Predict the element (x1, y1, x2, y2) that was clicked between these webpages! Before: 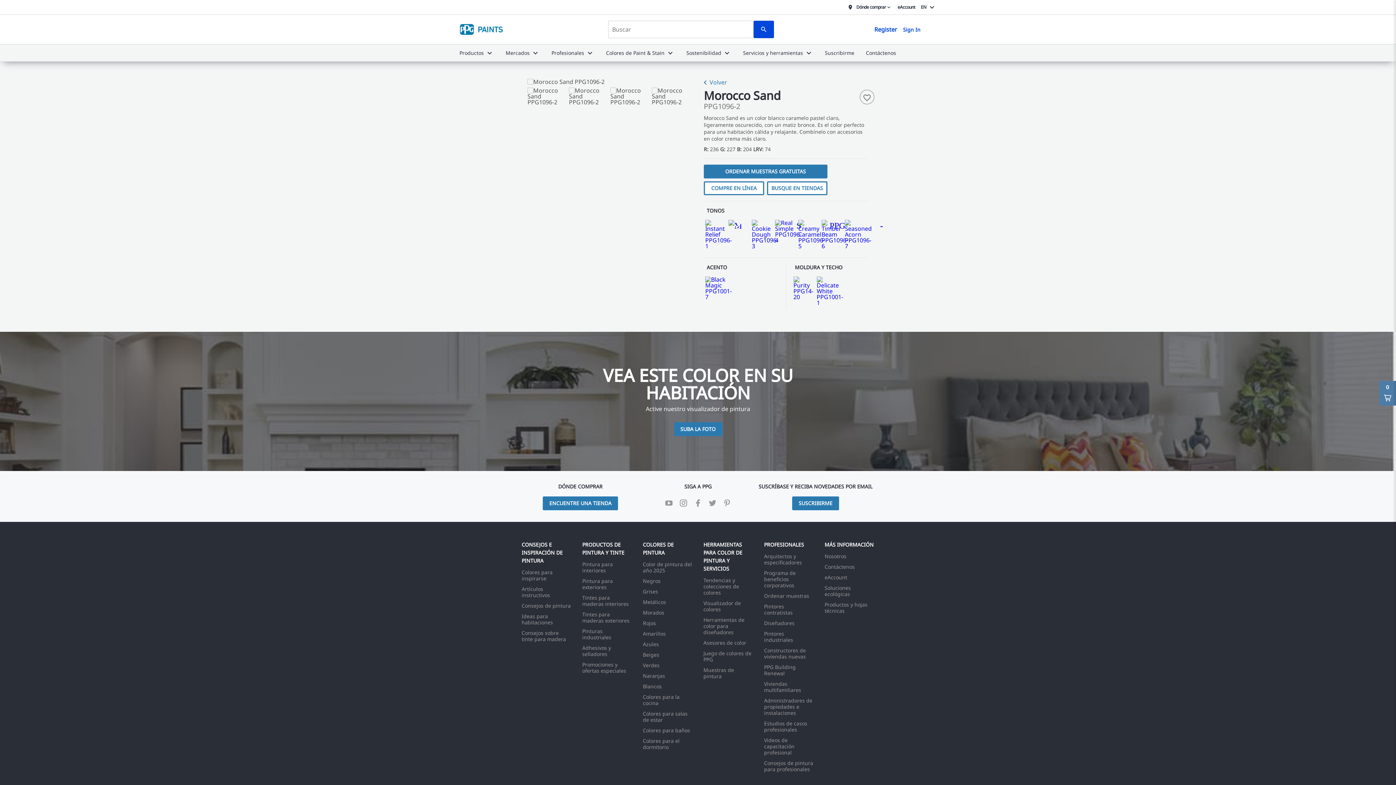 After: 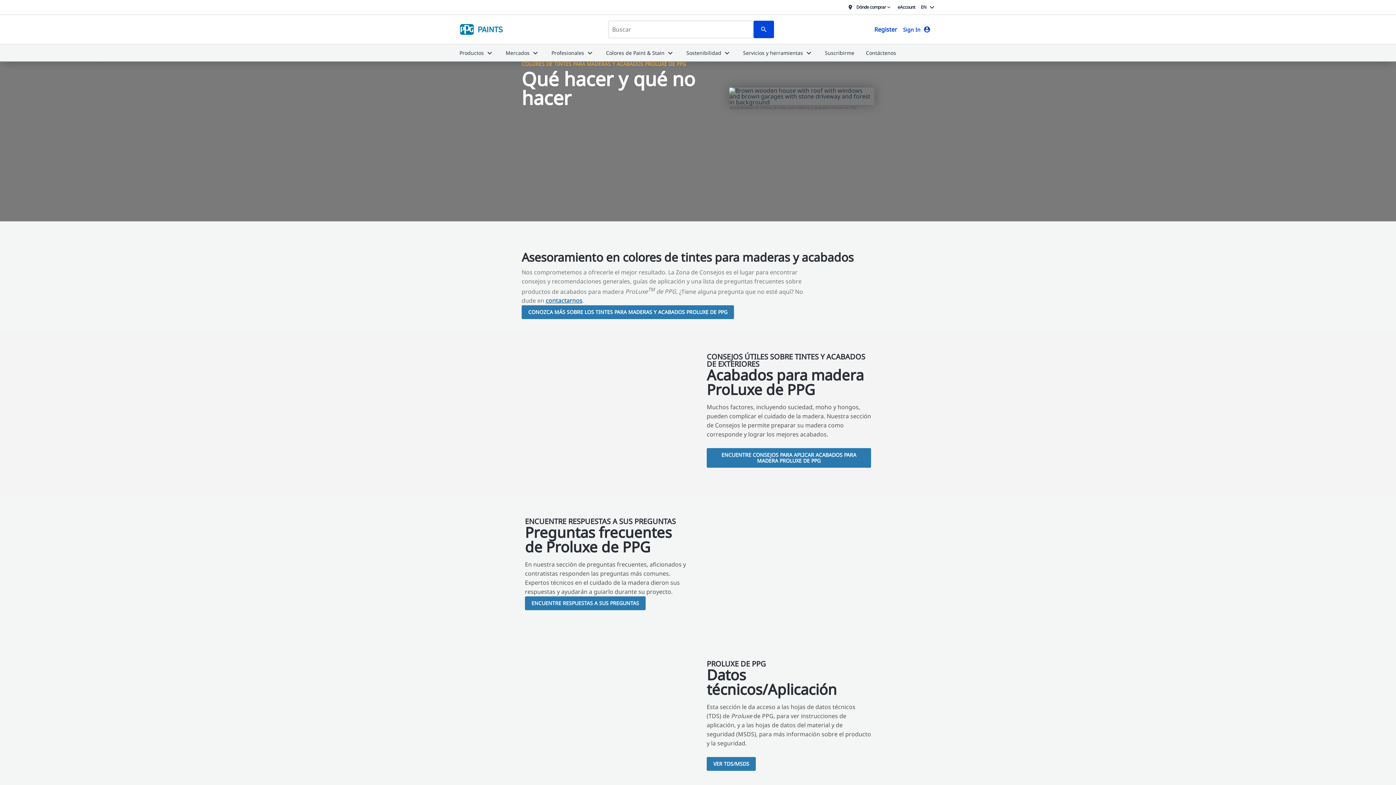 Action: label: Consejos sobre tinte para madera bbox: (521, 629, 566, 642)